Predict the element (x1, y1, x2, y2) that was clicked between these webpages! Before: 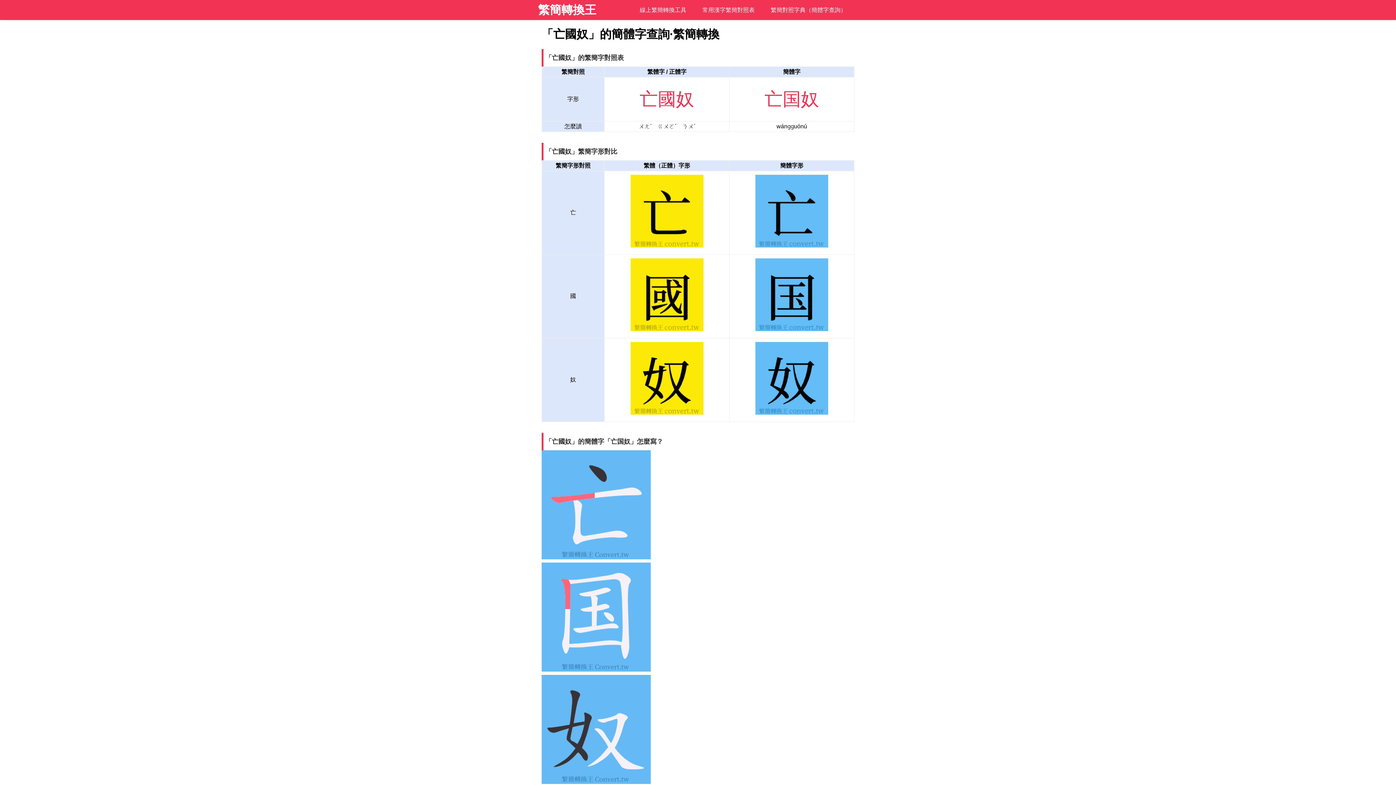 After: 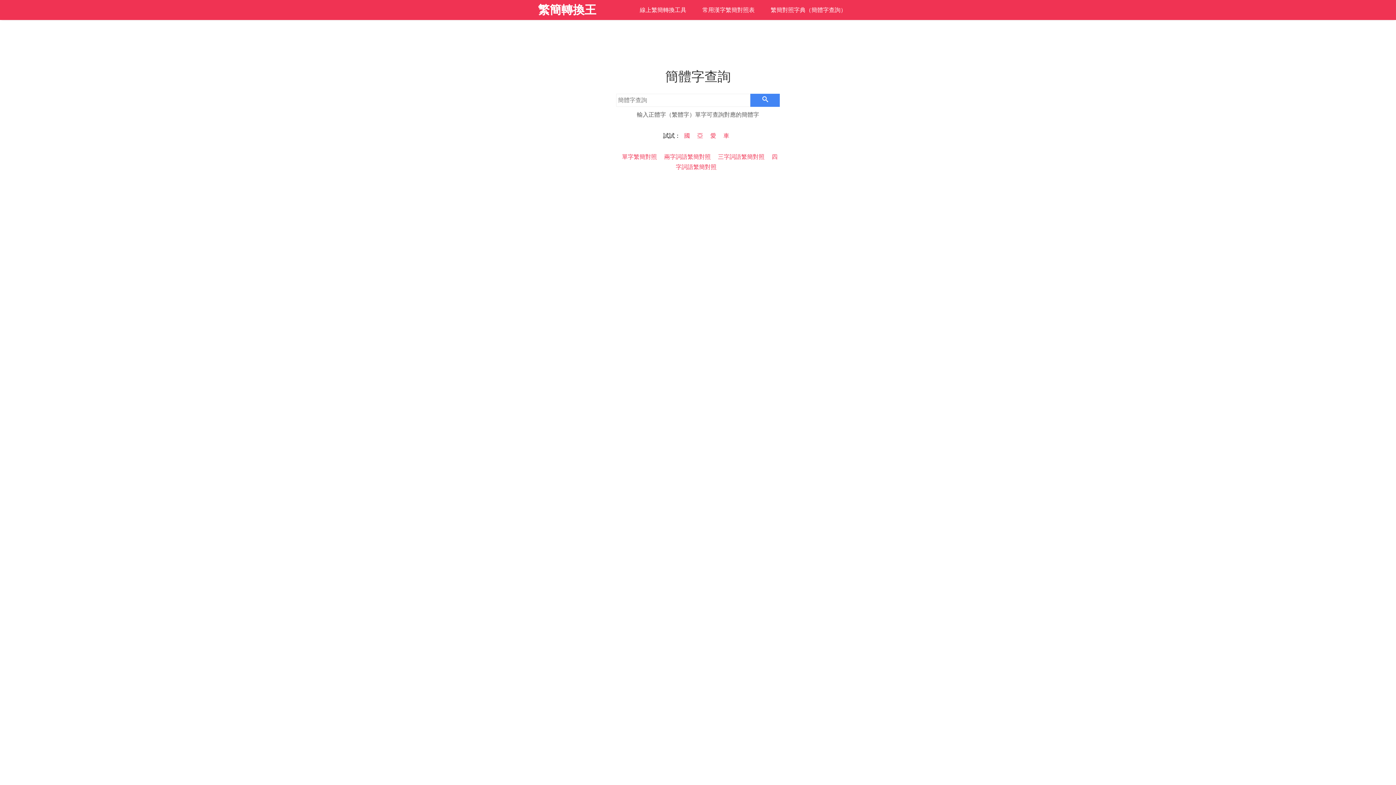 Action: label: 繁簡對照字典（簡體字查詢） bbox: (763, 0, 853, 20)